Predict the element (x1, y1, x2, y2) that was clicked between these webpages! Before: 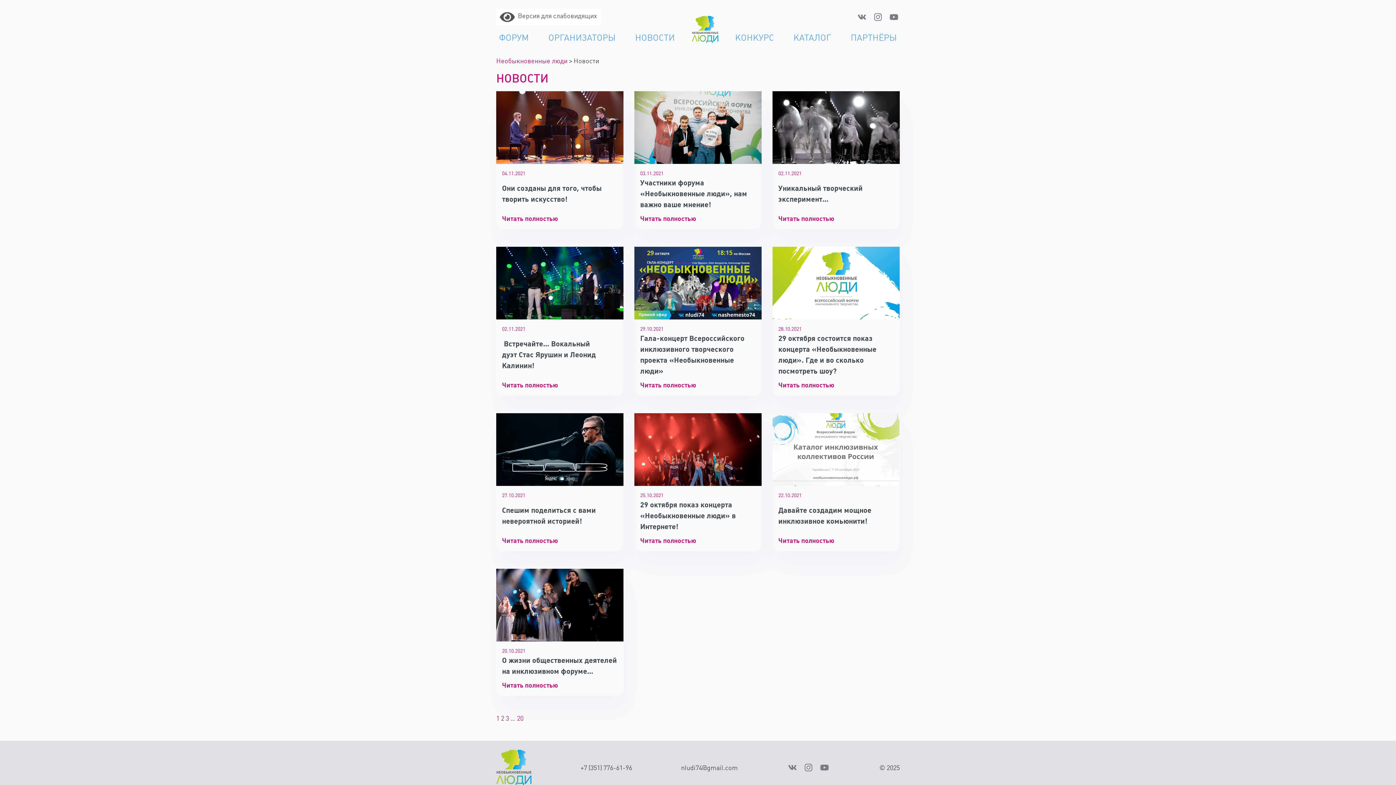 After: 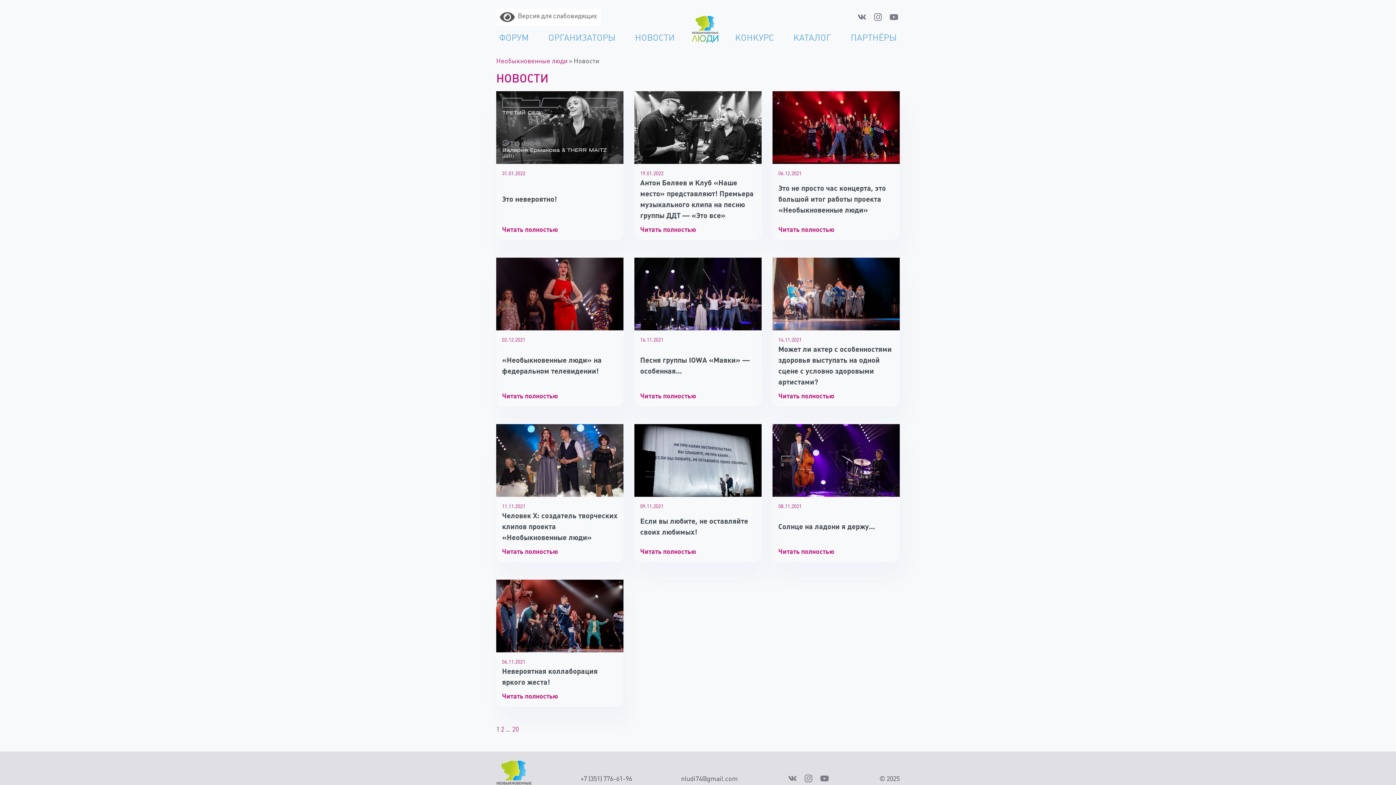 Action: bbox: (496, 714, 499, 722) label: 1